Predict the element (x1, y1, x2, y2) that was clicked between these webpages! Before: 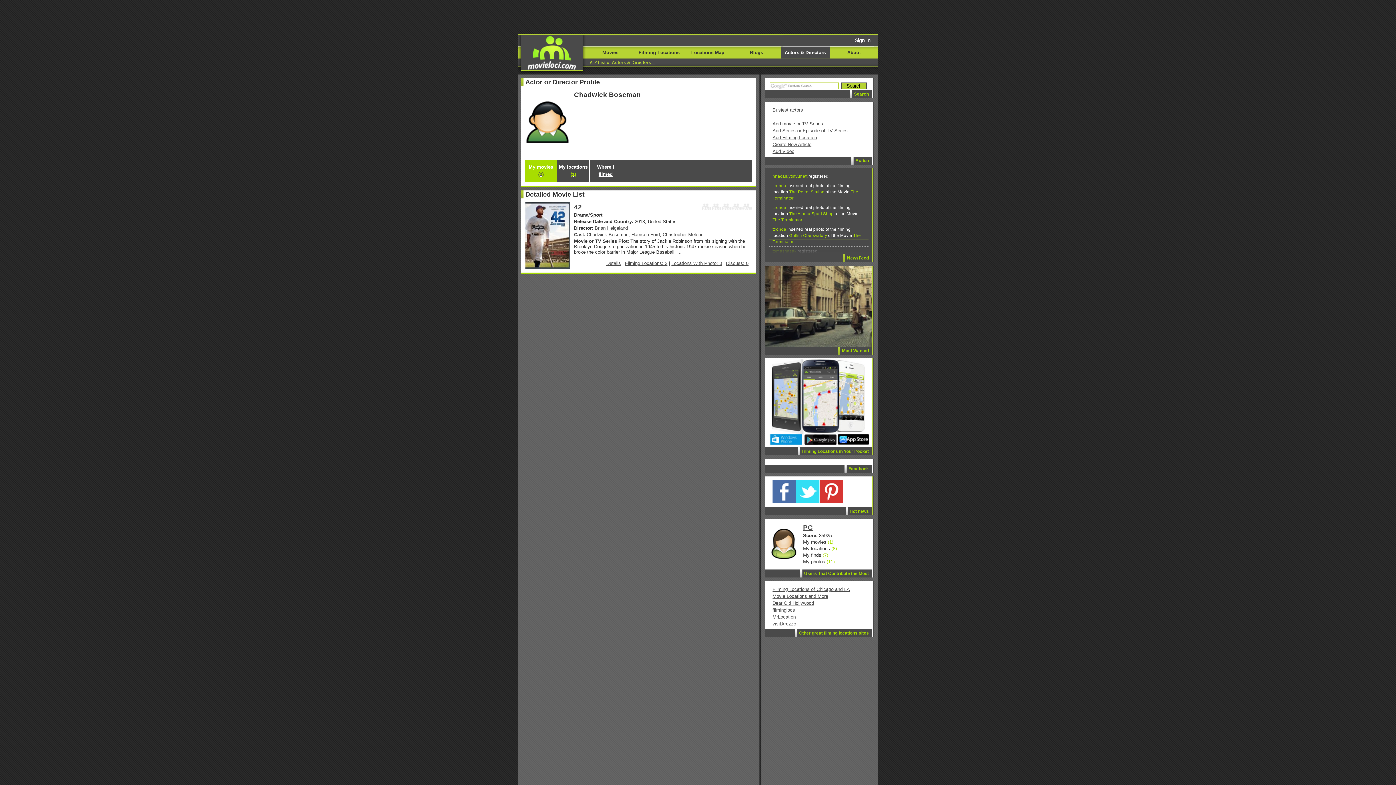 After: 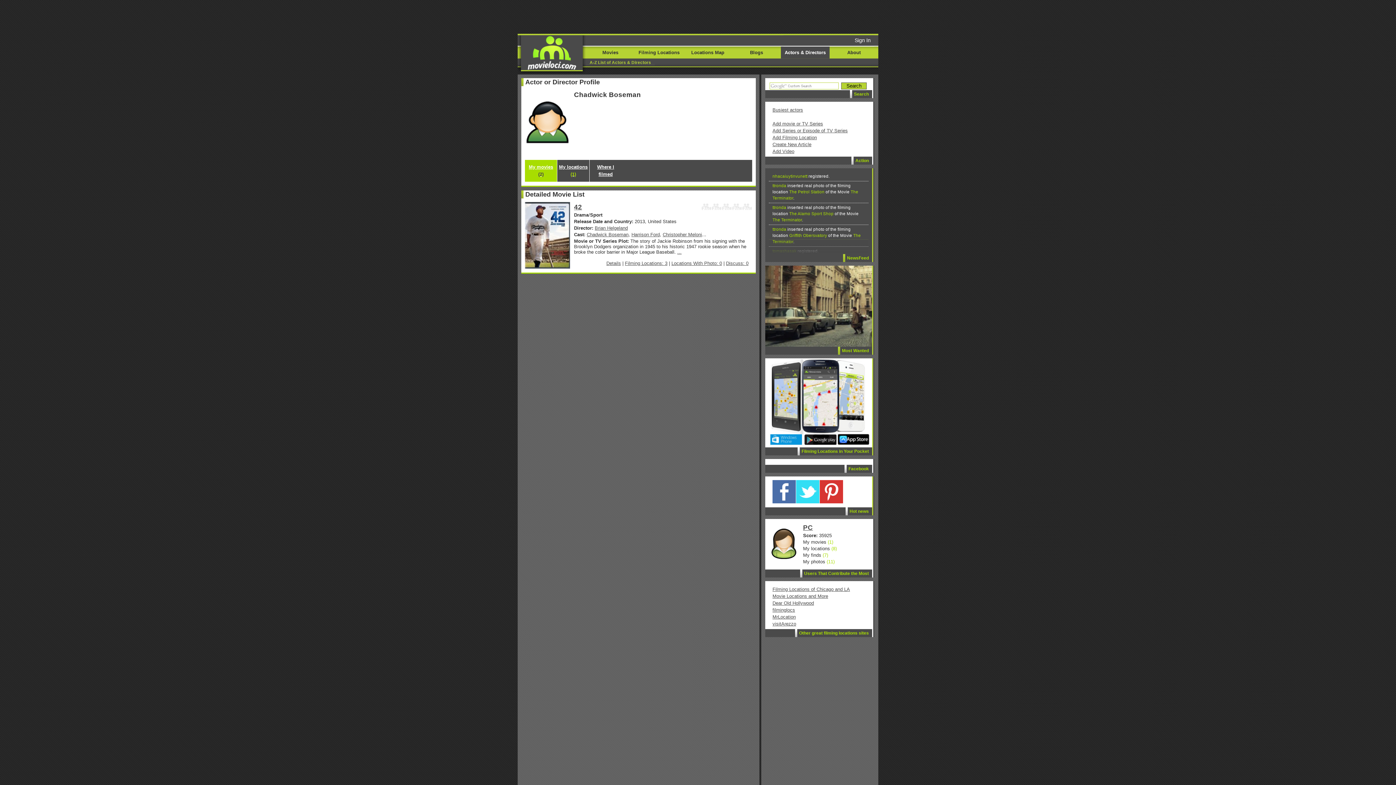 Action: label: My movies (2) bbox: (525, 163, 557, 178)